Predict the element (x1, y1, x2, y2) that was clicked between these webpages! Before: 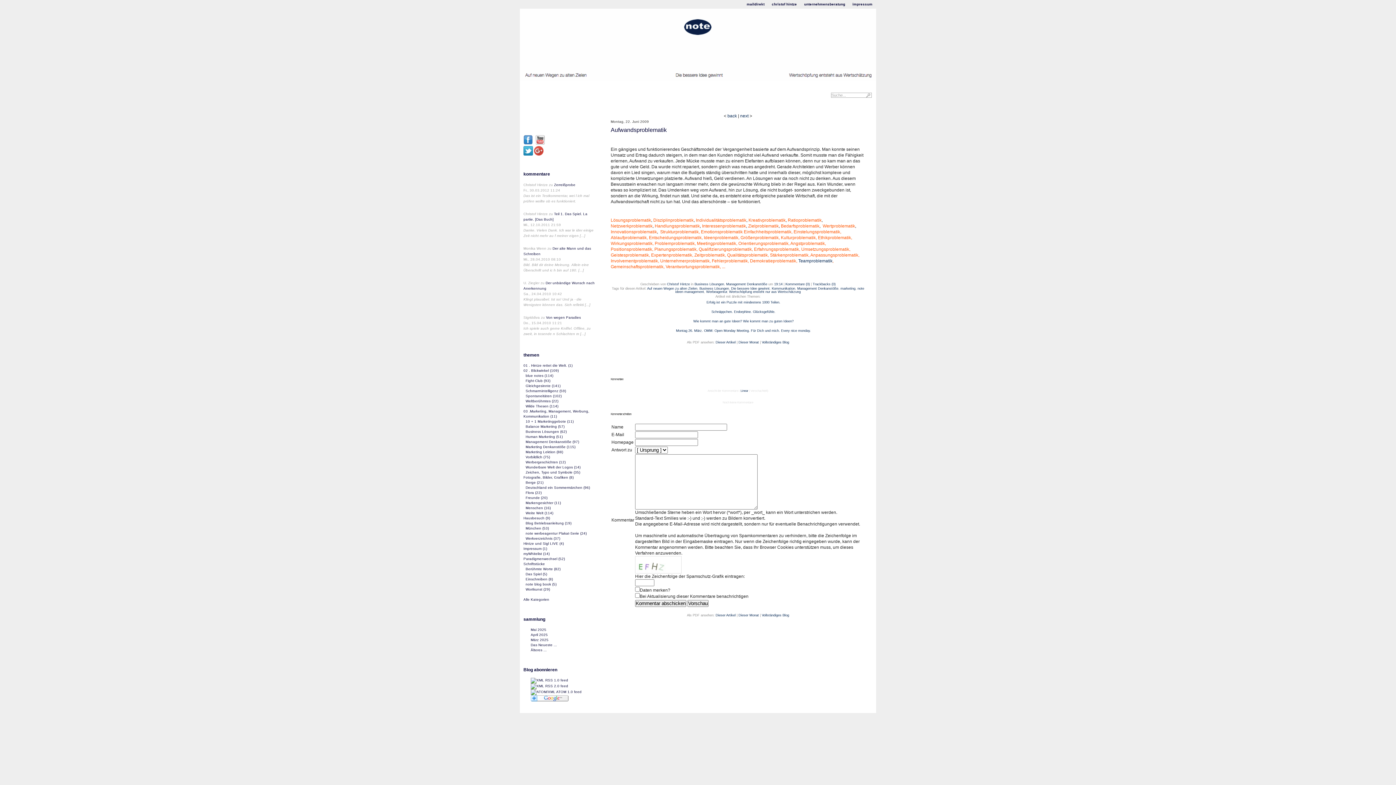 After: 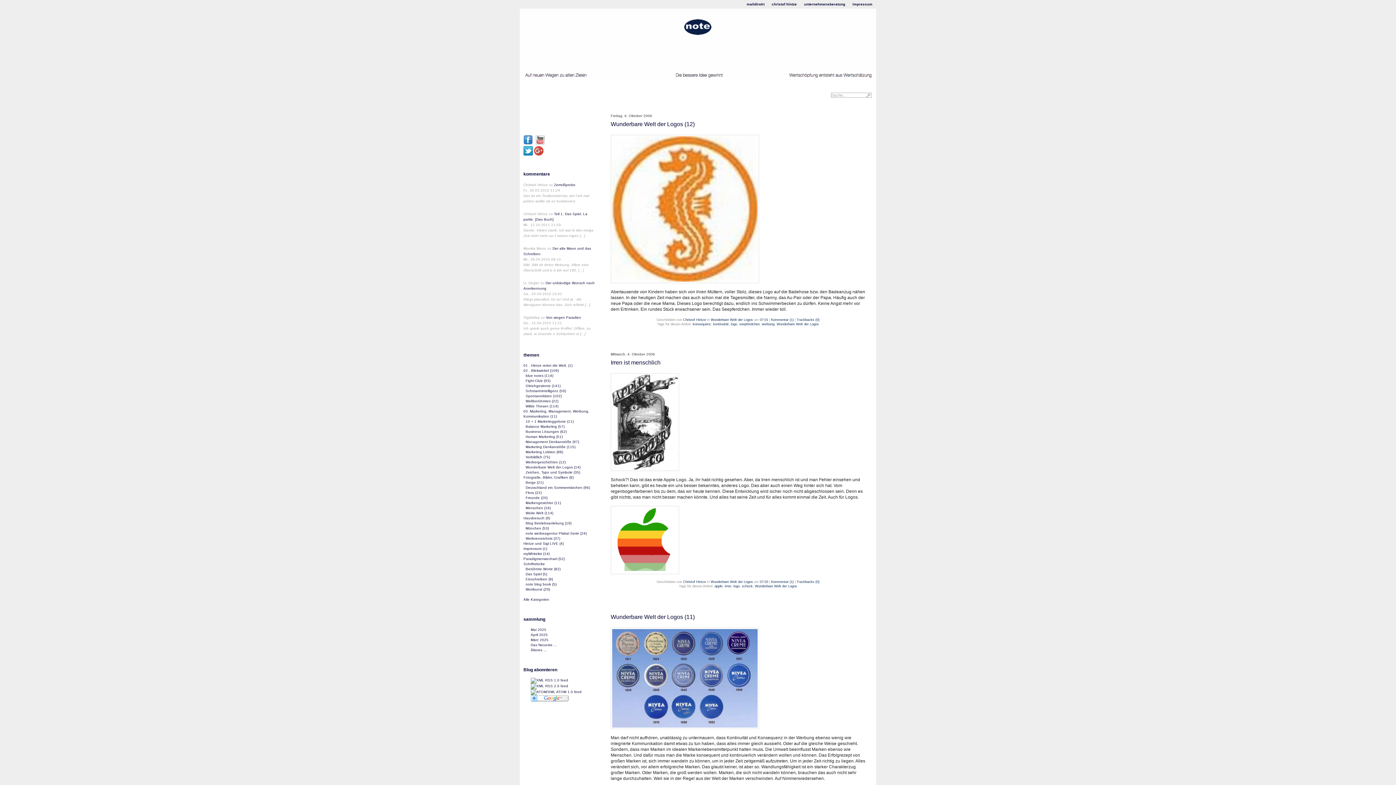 Action: label: Wunderbare Welt der Logos (14) bbox: (523, 465, 580, 469)